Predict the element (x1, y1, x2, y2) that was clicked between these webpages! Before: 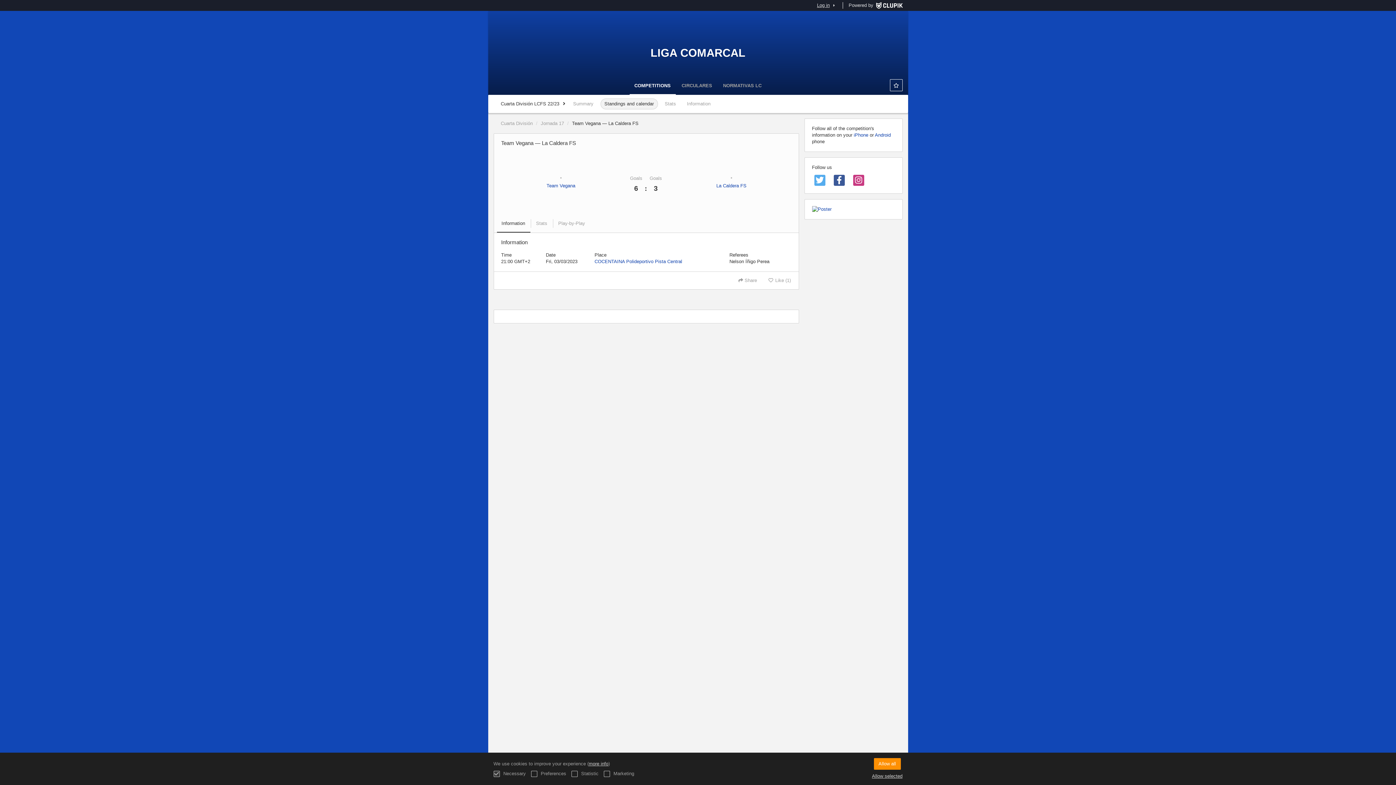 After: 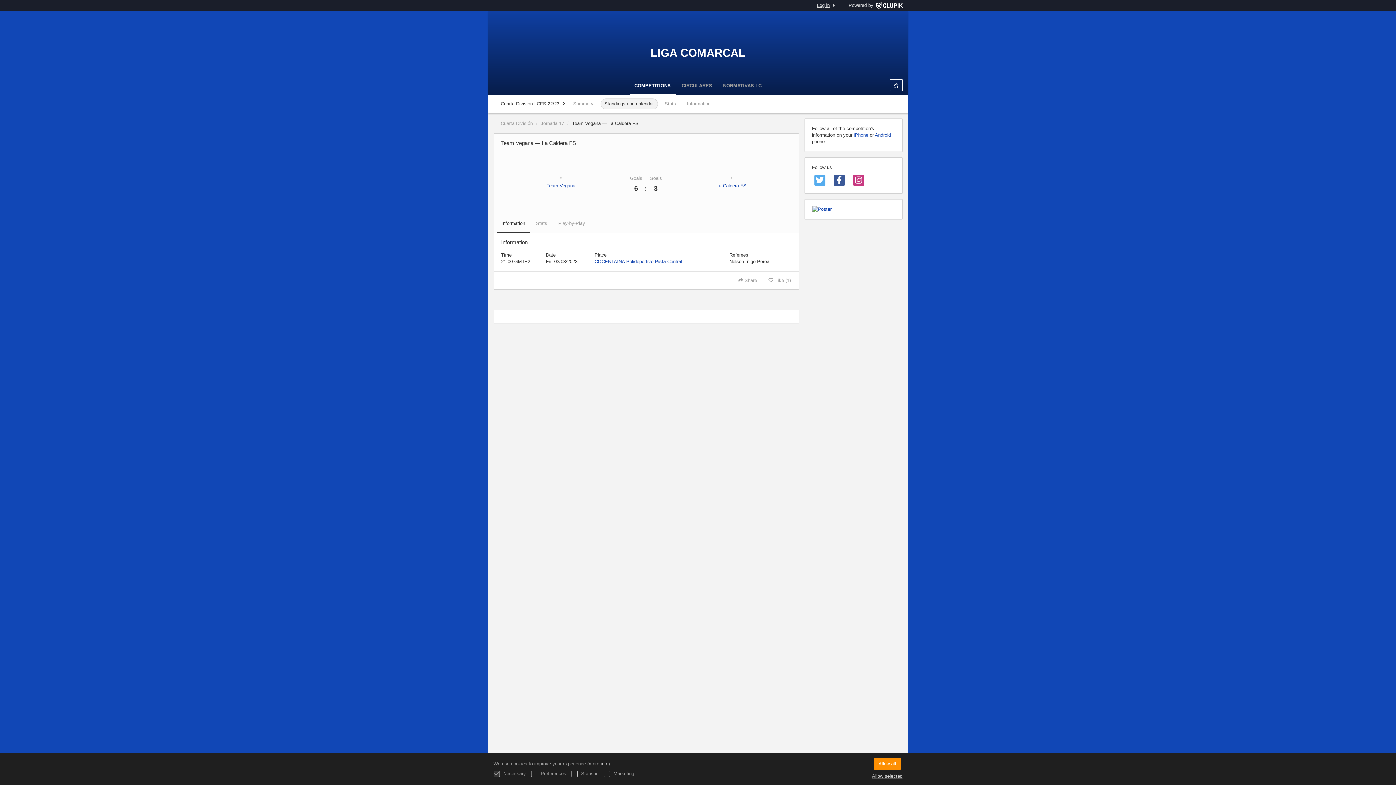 Action: bbox: (854, 132, 868, 137) label: iPhone